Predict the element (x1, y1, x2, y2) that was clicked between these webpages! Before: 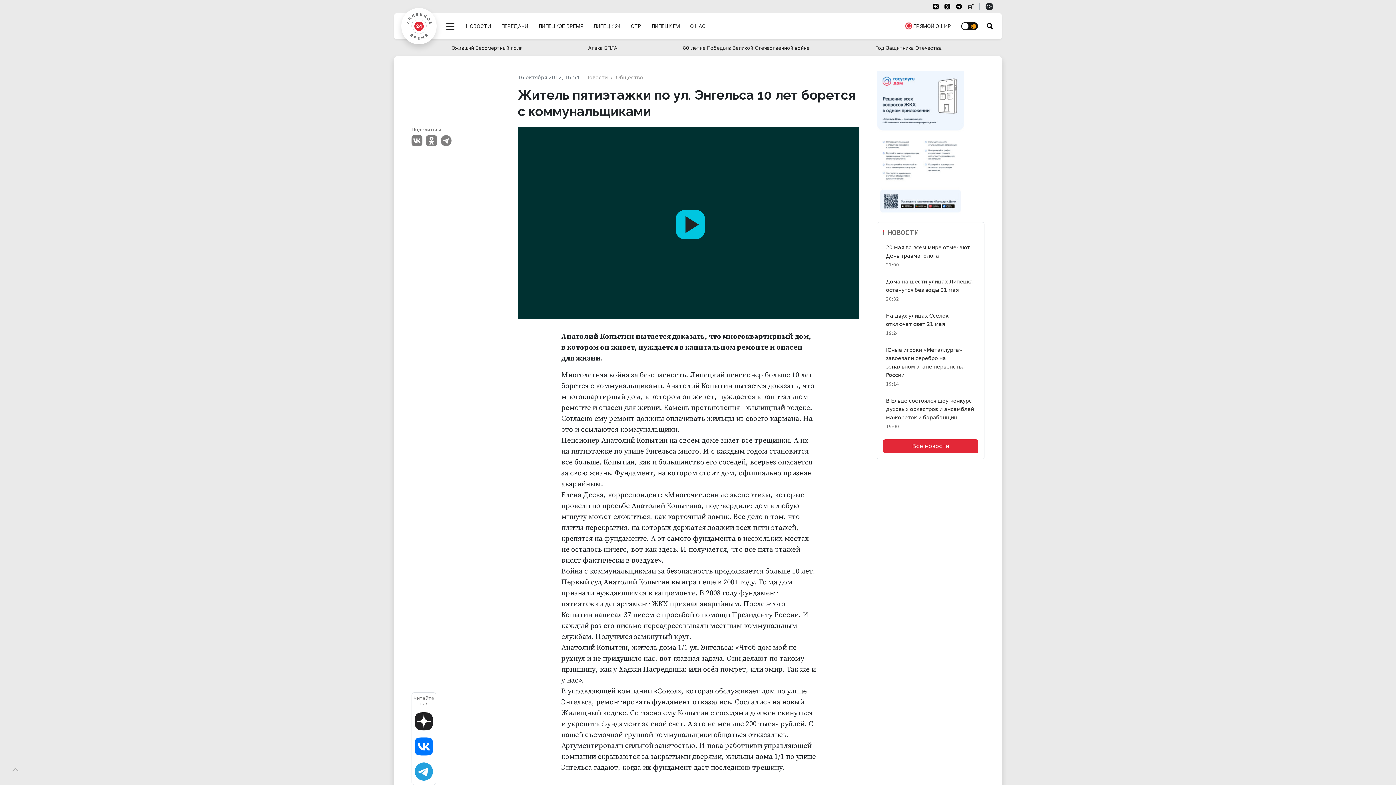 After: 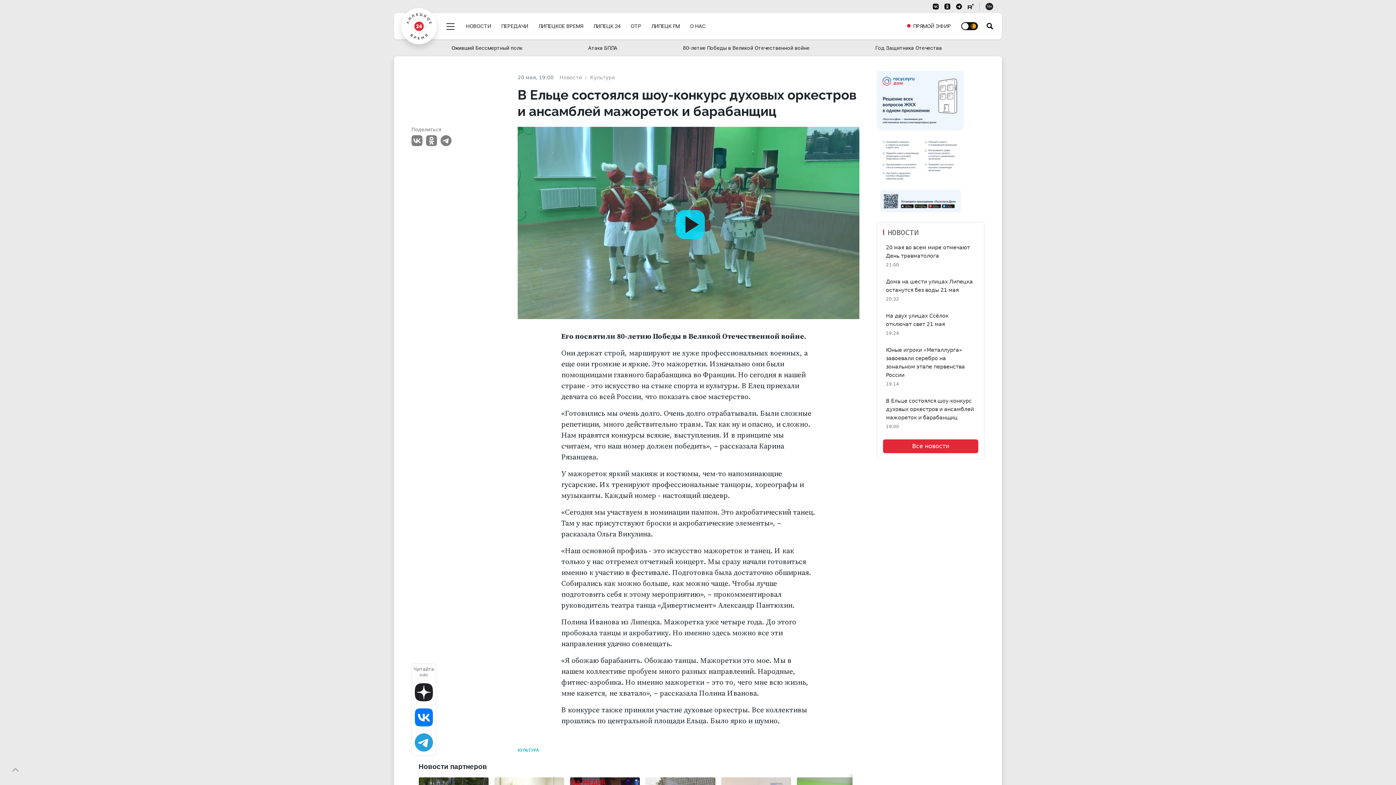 Action: label: В Ельце состоялся шоу-конкурс духовых оркестров и ансамблей мажореток и барабанщиц
19:00 bbox: (886, 397, 975, 429)